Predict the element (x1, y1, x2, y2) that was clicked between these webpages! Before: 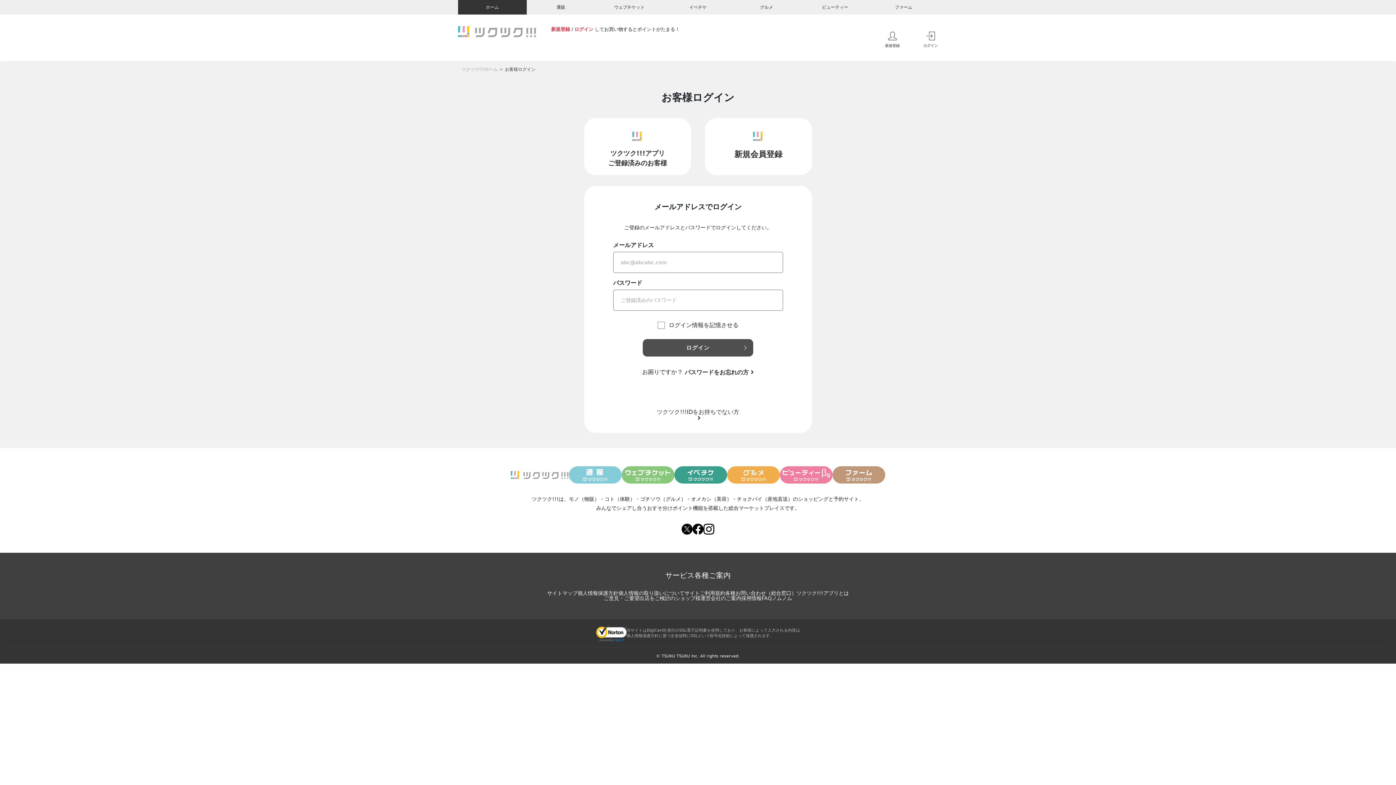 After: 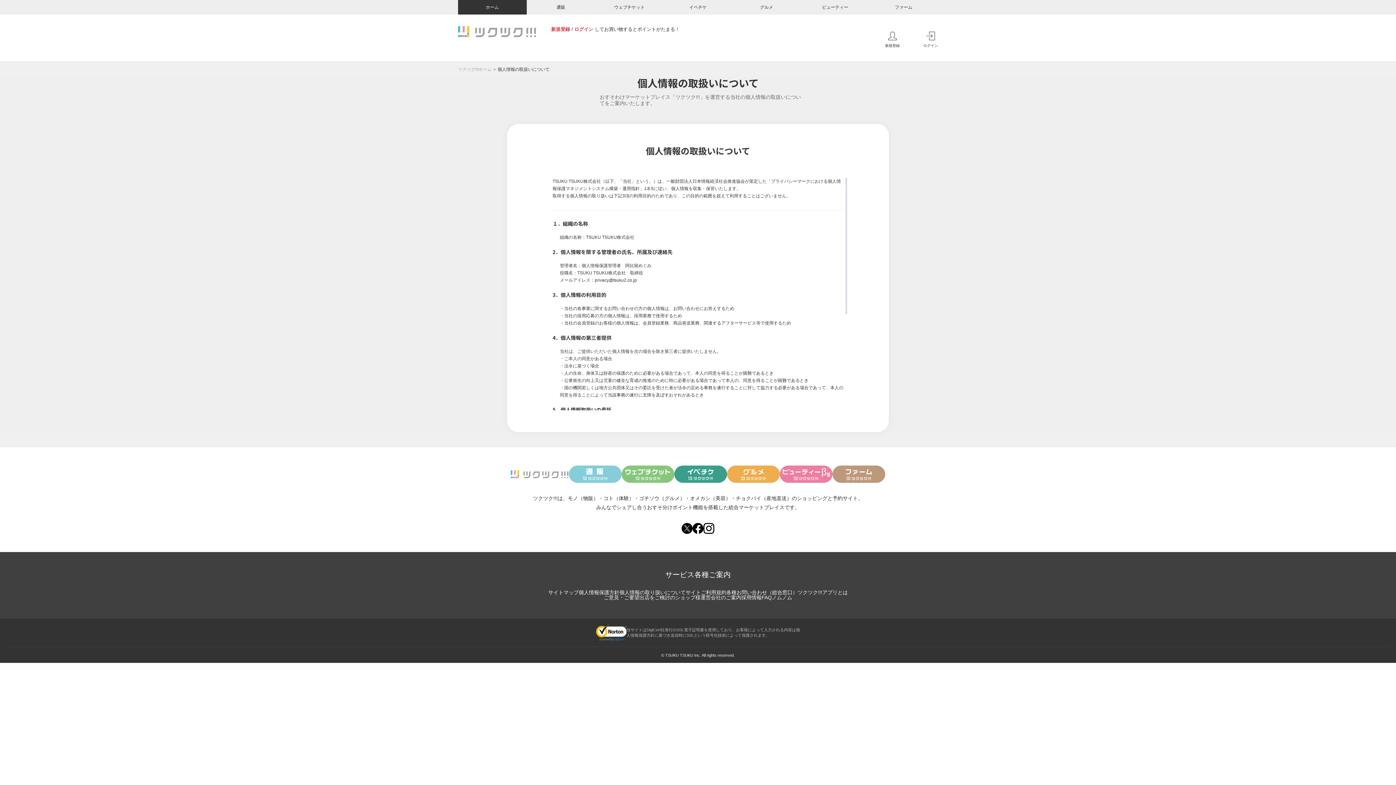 Action: label: 個人情報の取り扱いについて bbox: (618, 590, 684, 596)